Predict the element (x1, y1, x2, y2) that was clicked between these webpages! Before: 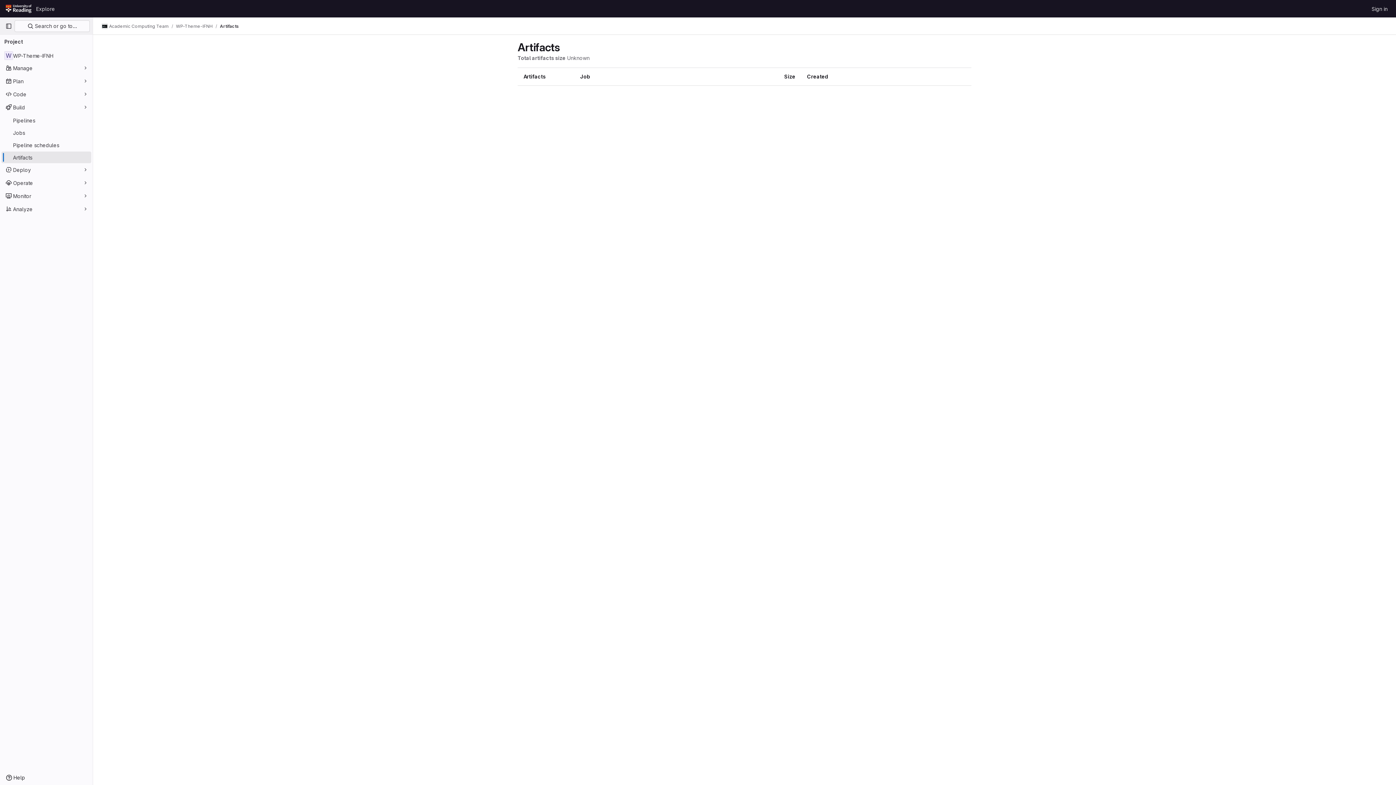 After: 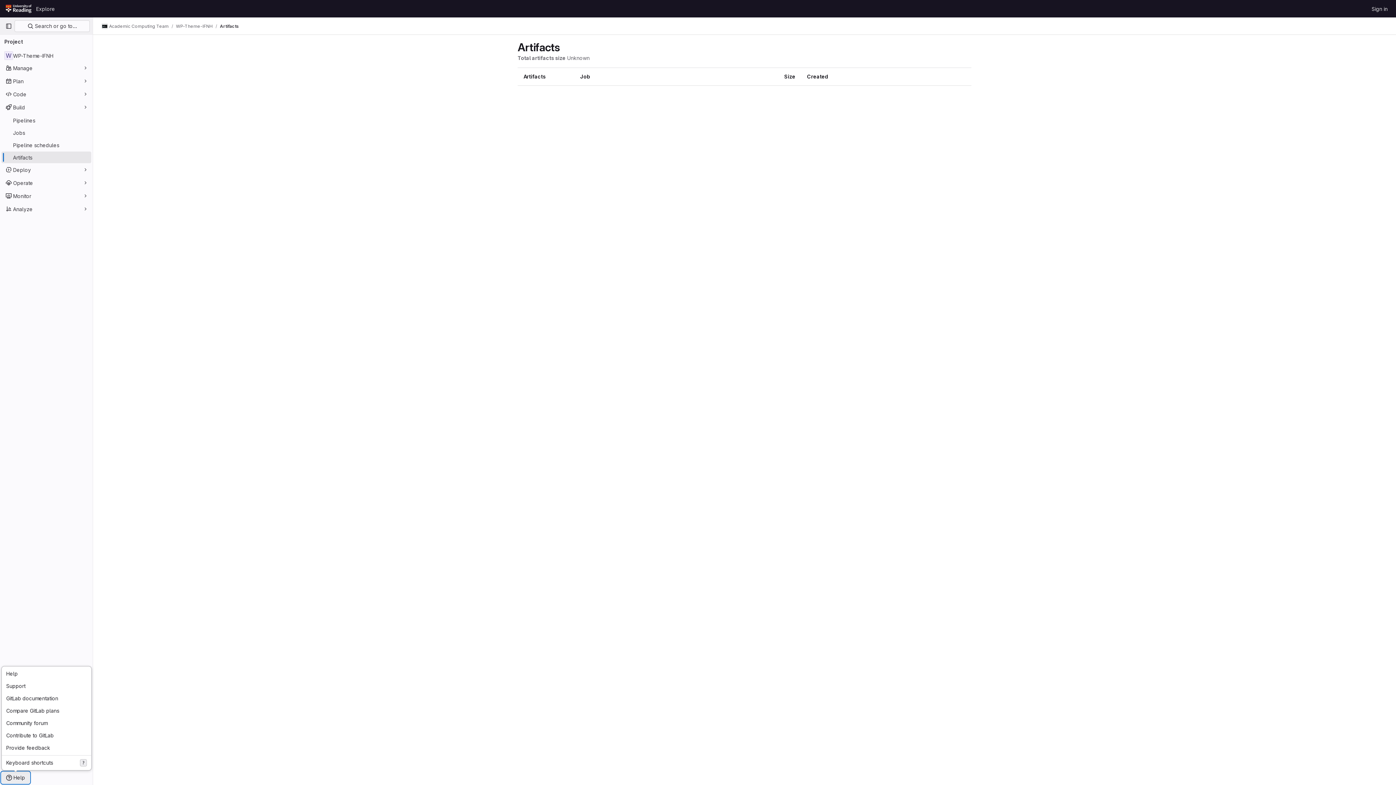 Action: label: Help bbox: (1, 772, 29, 784)